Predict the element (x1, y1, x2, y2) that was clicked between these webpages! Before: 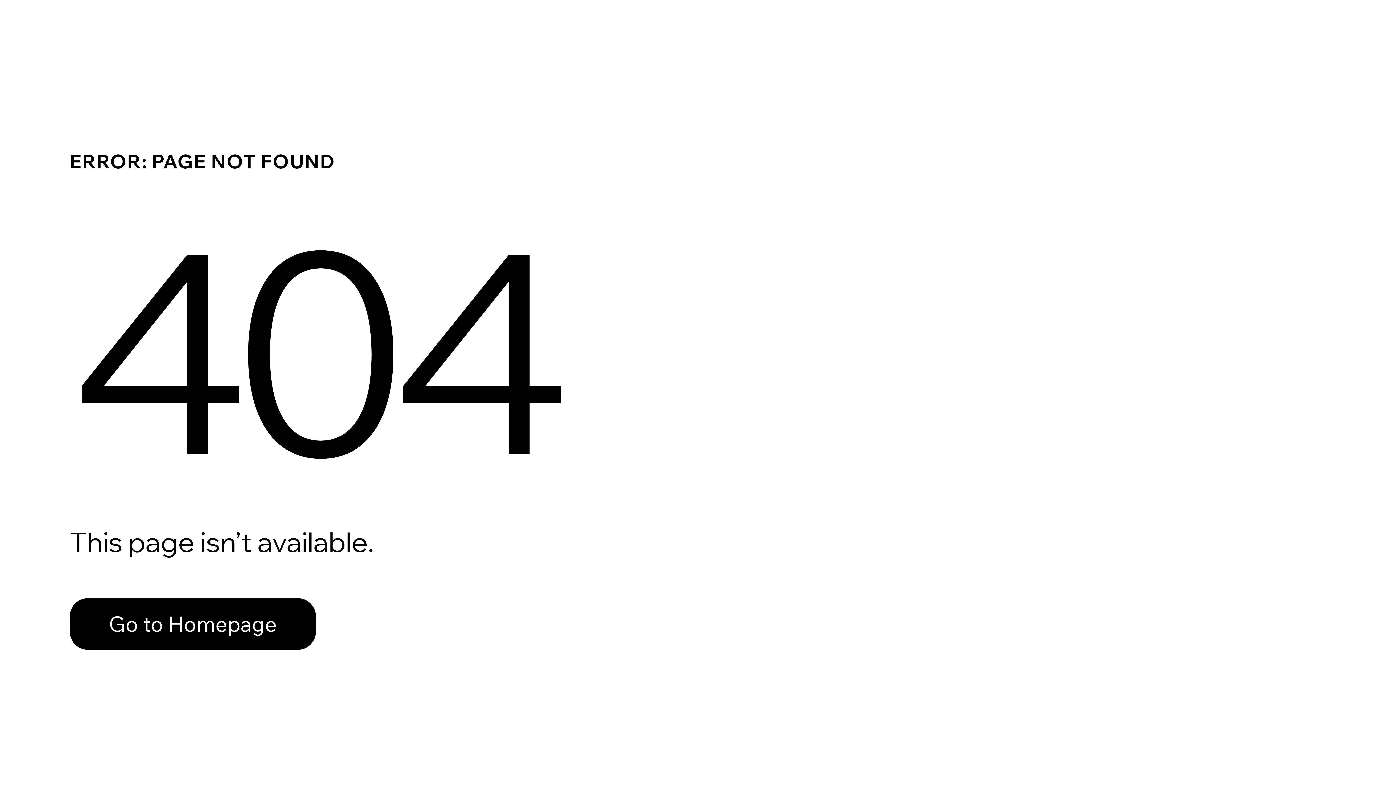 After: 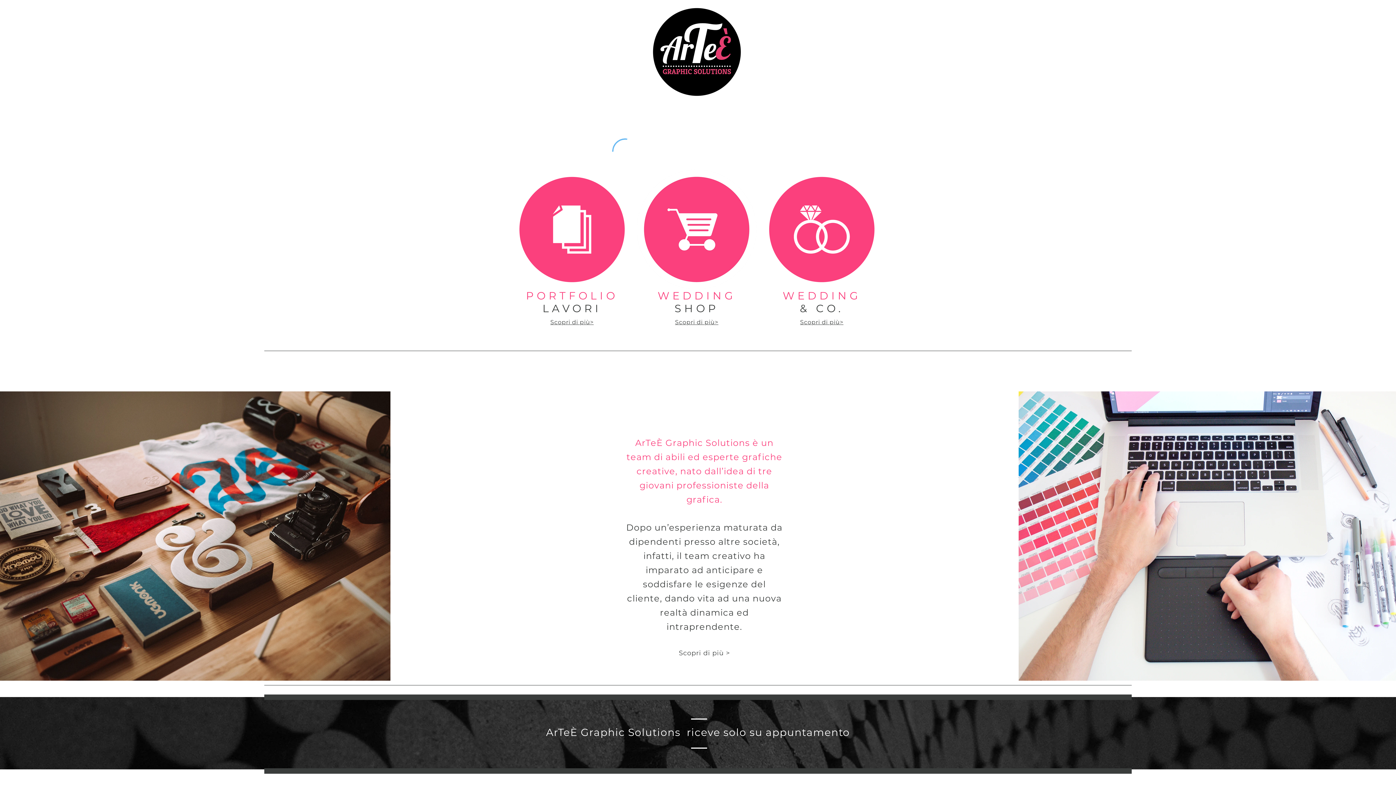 Action: label: Go to Homepage bbox: (69, 598, 316, 650)